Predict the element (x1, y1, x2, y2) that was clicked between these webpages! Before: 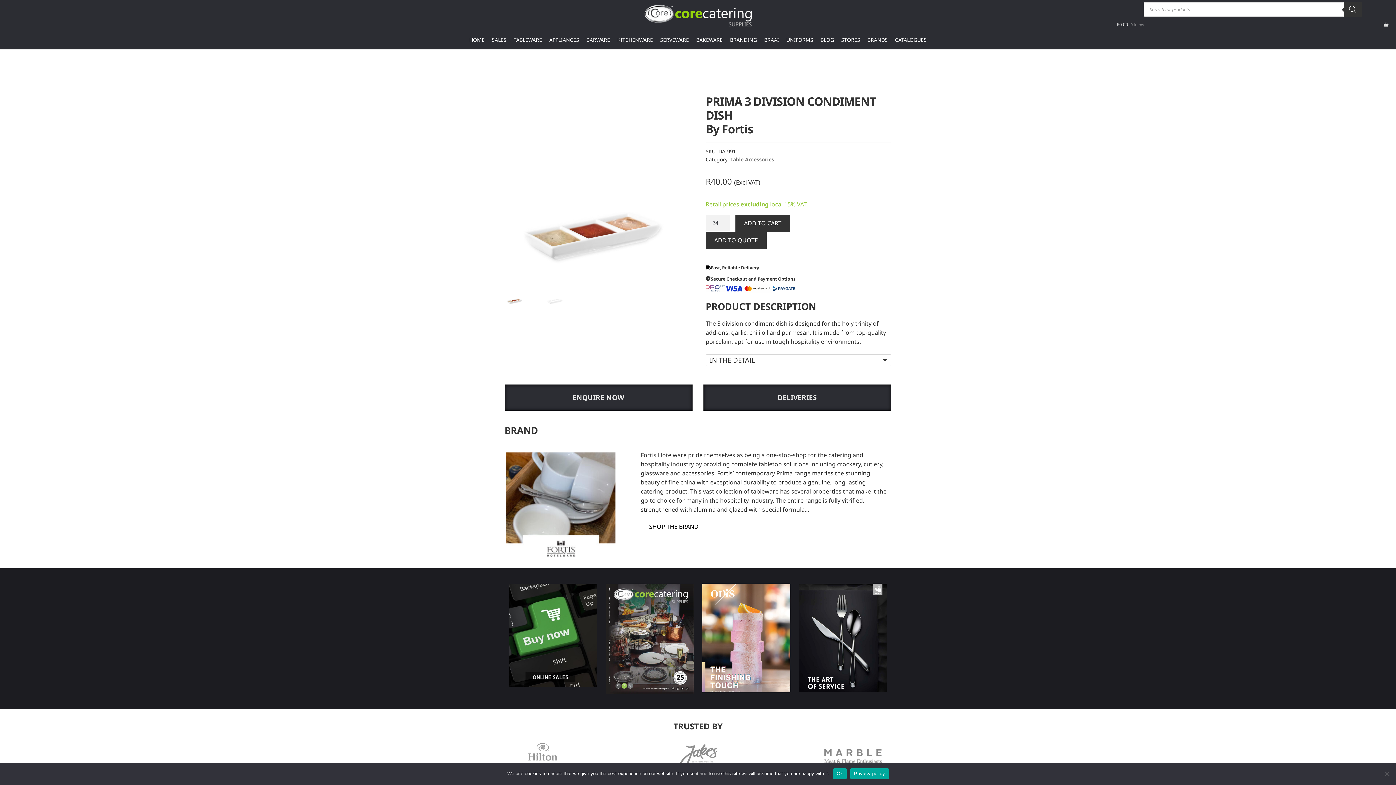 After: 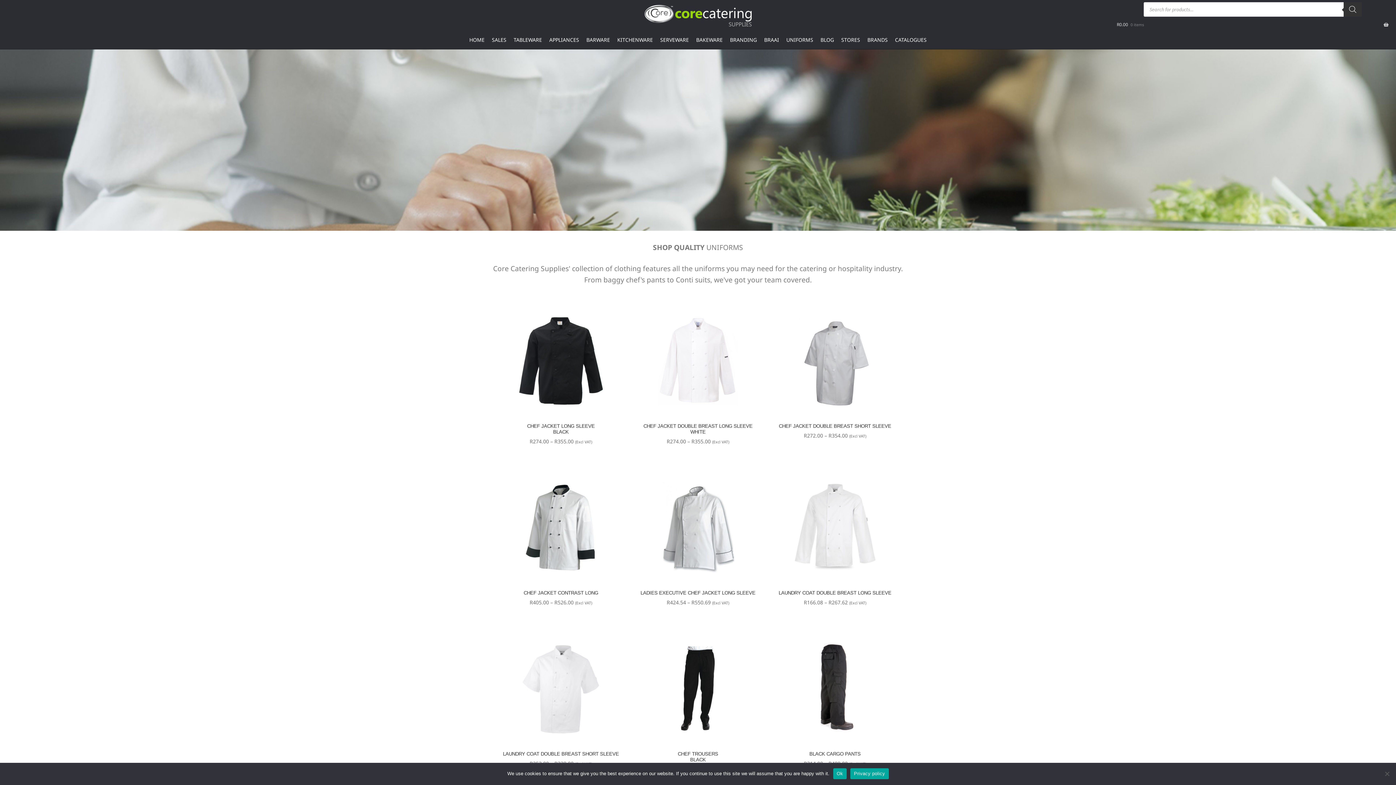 Action: label: UNIFORMS bbox: (782, 32, 817, 47)